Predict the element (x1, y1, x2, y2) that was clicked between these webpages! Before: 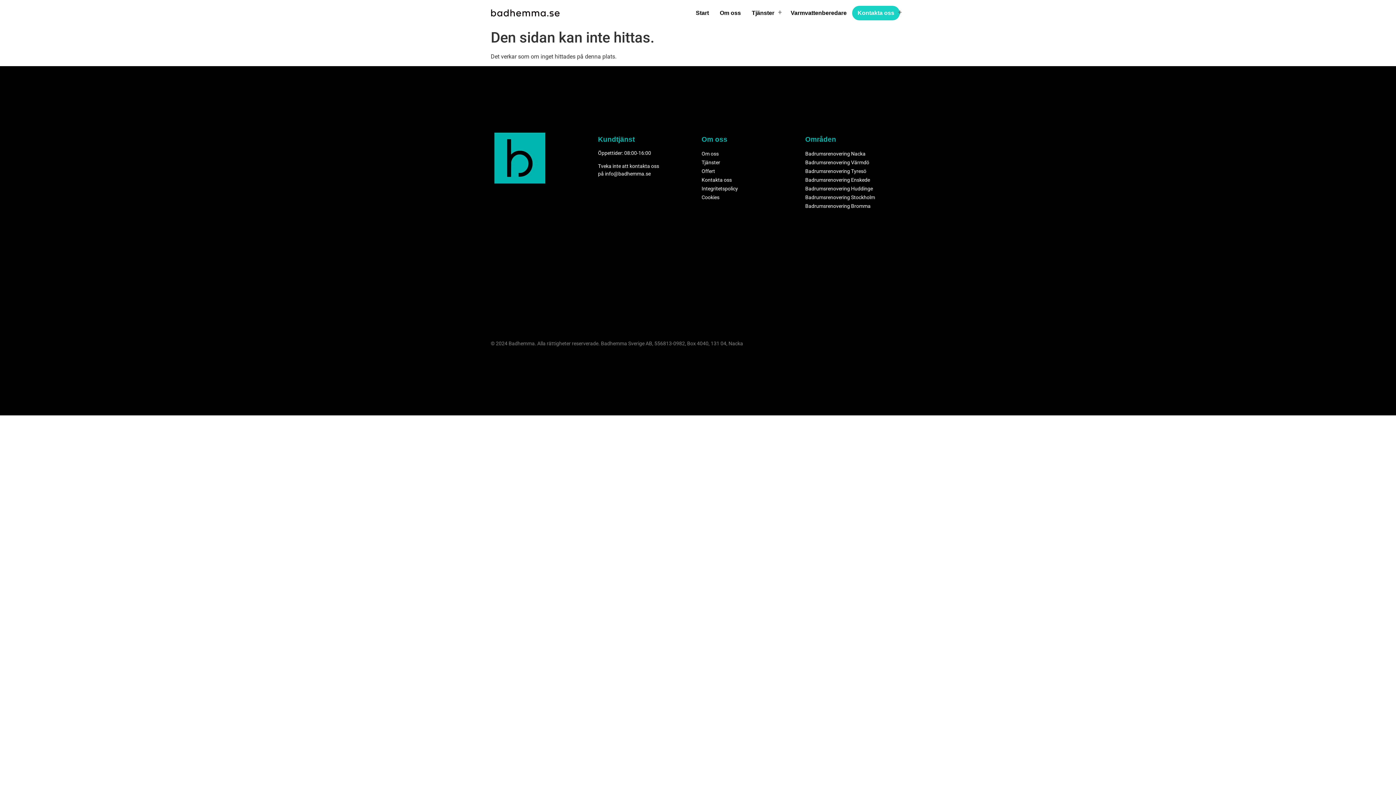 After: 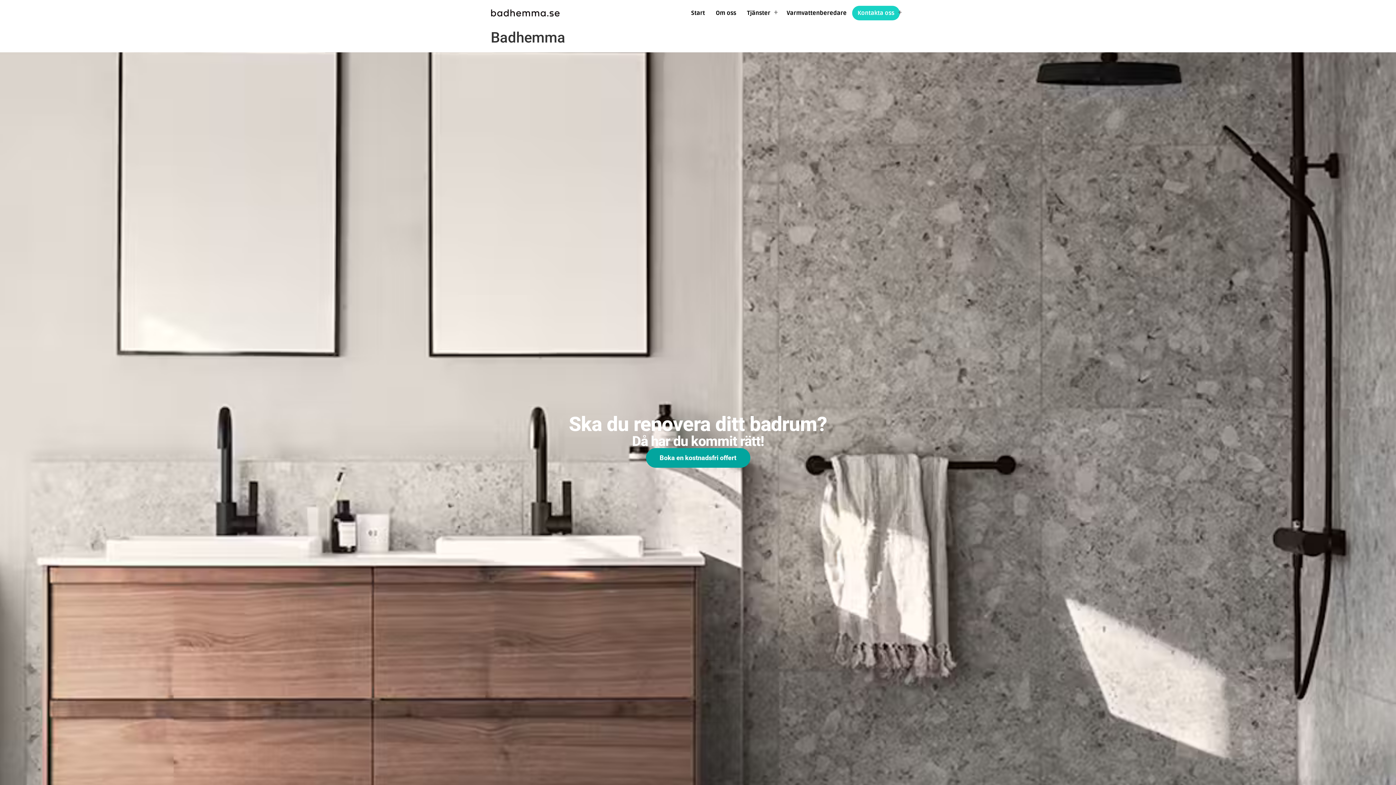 Action: bbox: (490, 6, 560, 19)